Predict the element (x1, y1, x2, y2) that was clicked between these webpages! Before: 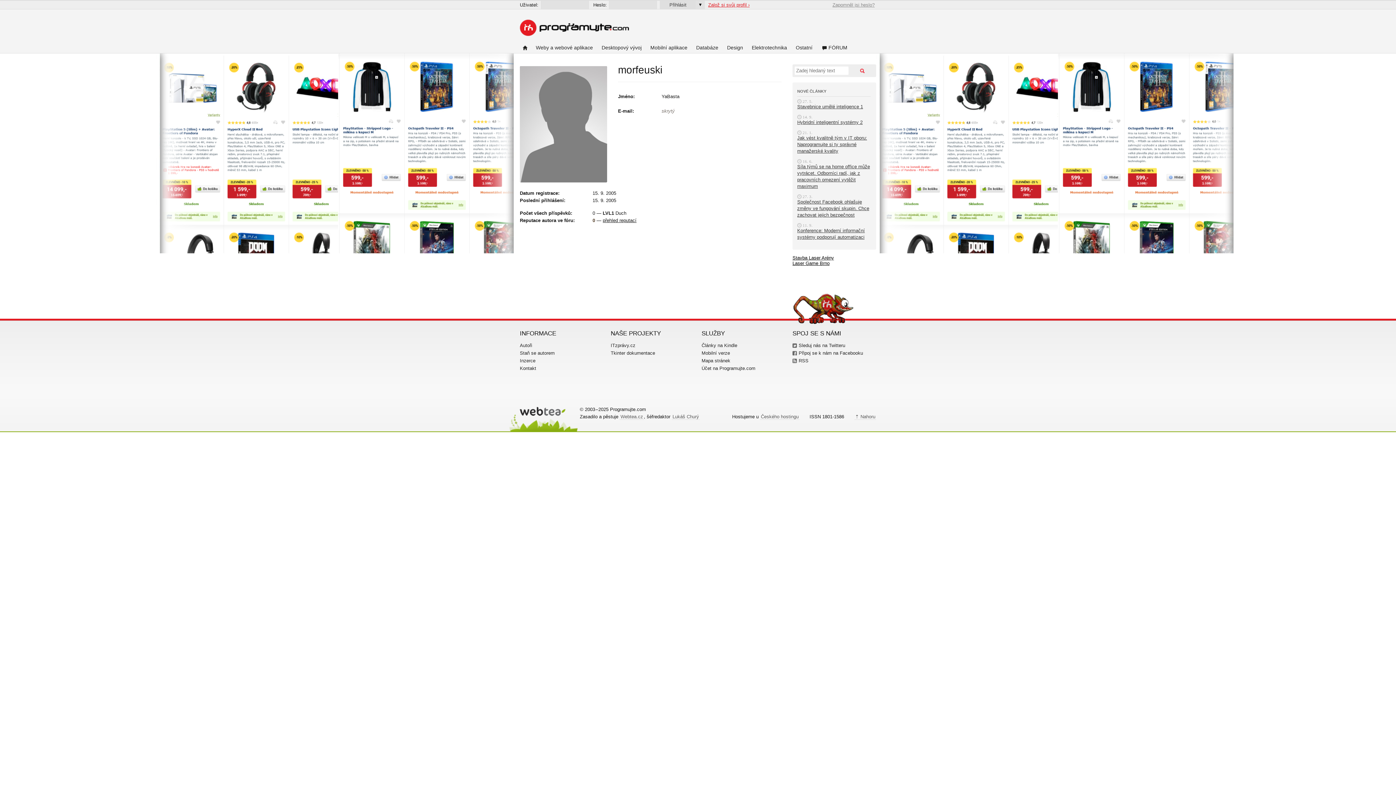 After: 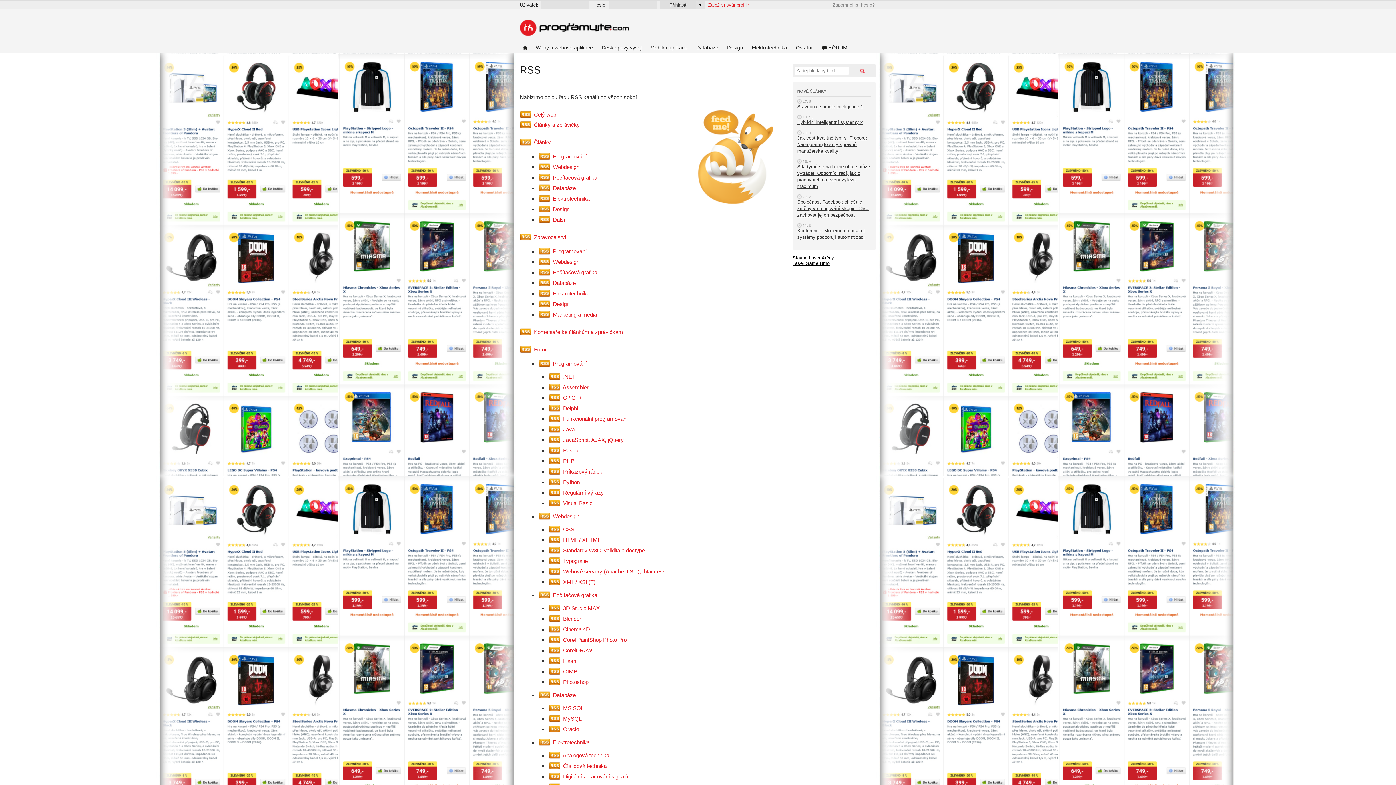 Action: label: RSS bbox: (792, 358, 808, 363)